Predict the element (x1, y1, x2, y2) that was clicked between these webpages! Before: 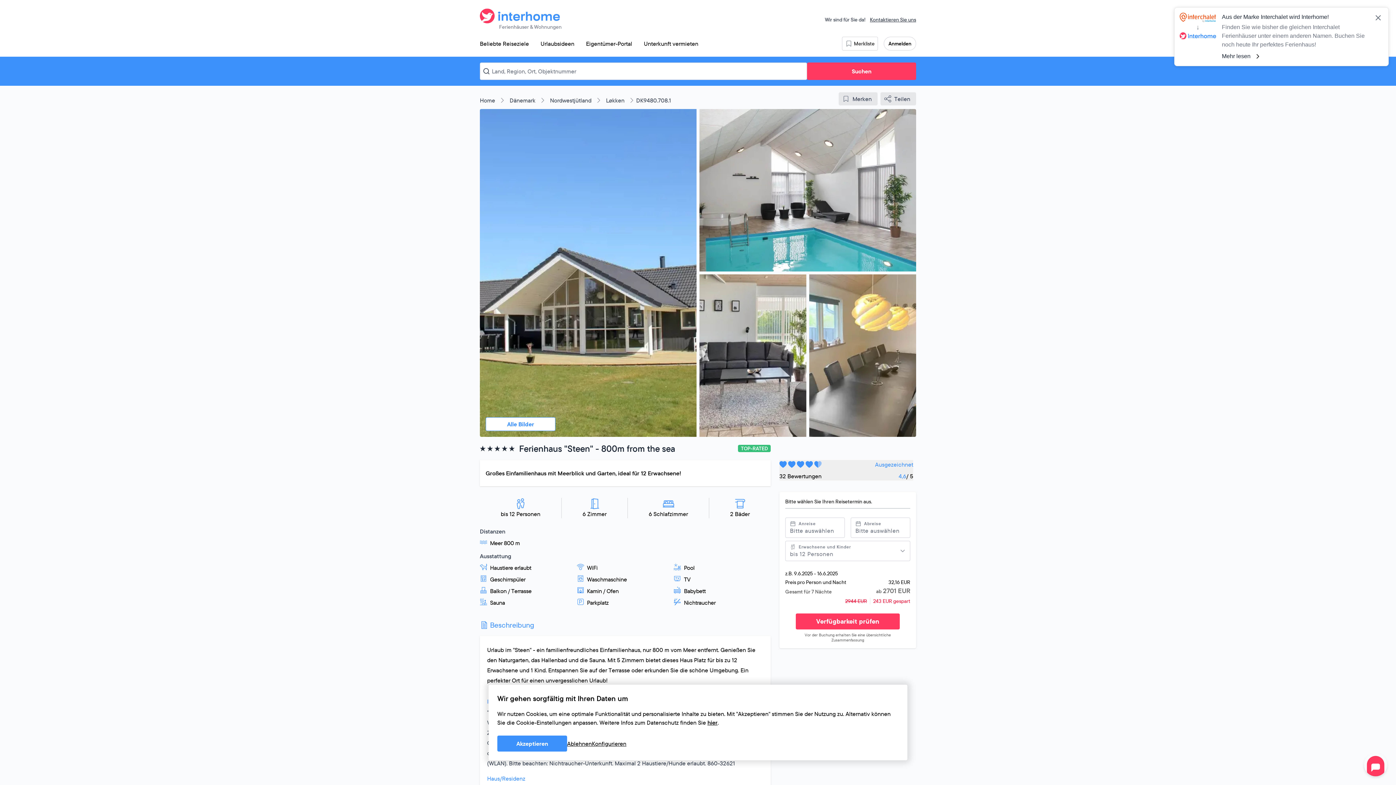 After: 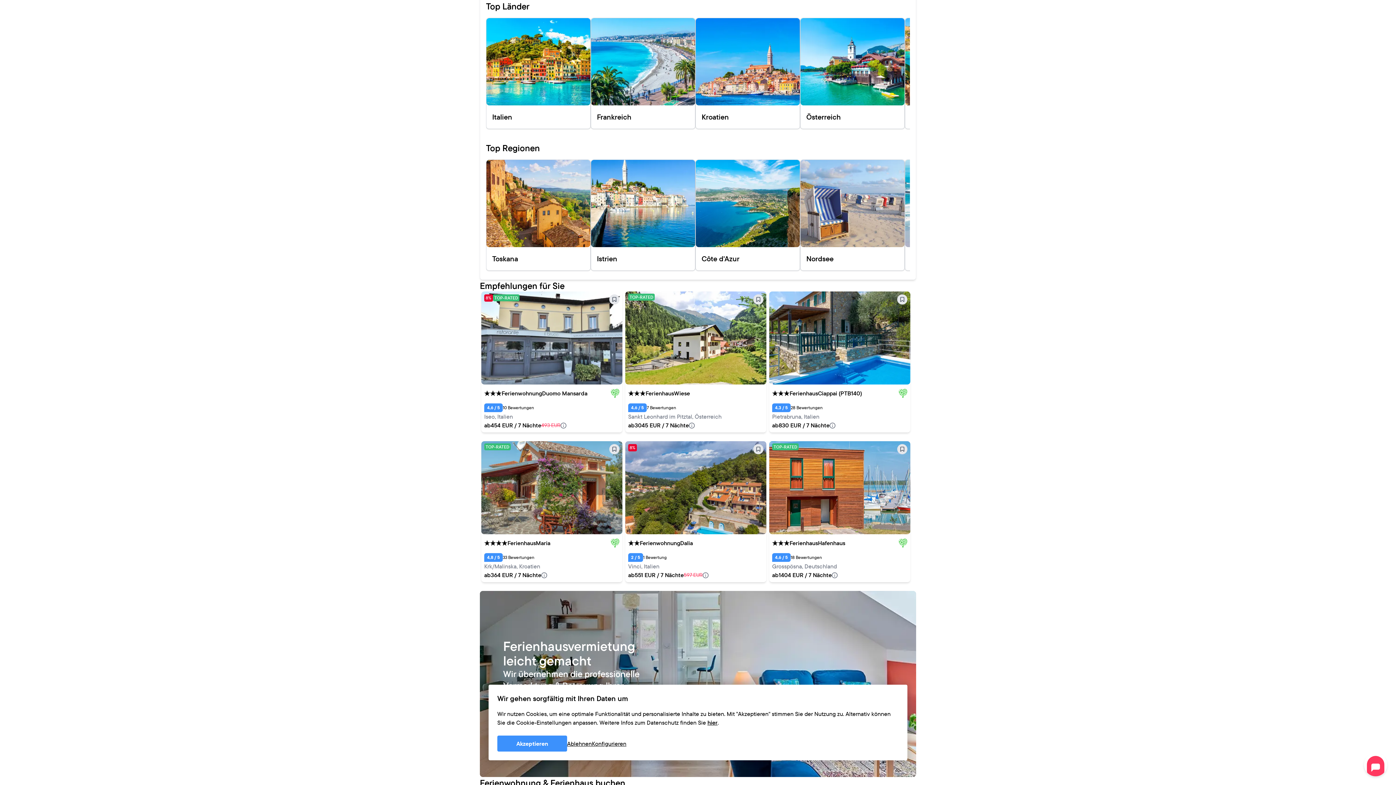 Action: bbox: (474, 36, 534, 50) label: Beliebte Reiseziele